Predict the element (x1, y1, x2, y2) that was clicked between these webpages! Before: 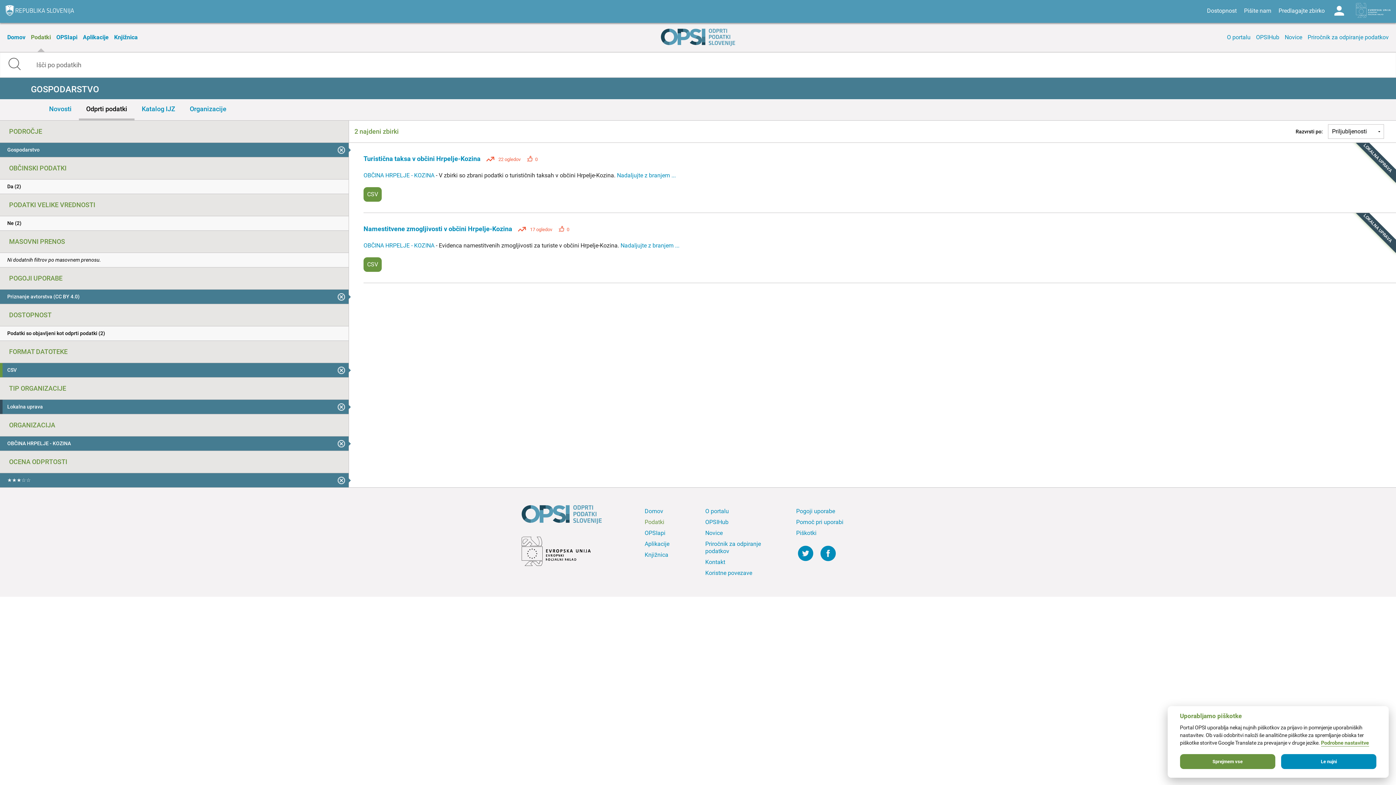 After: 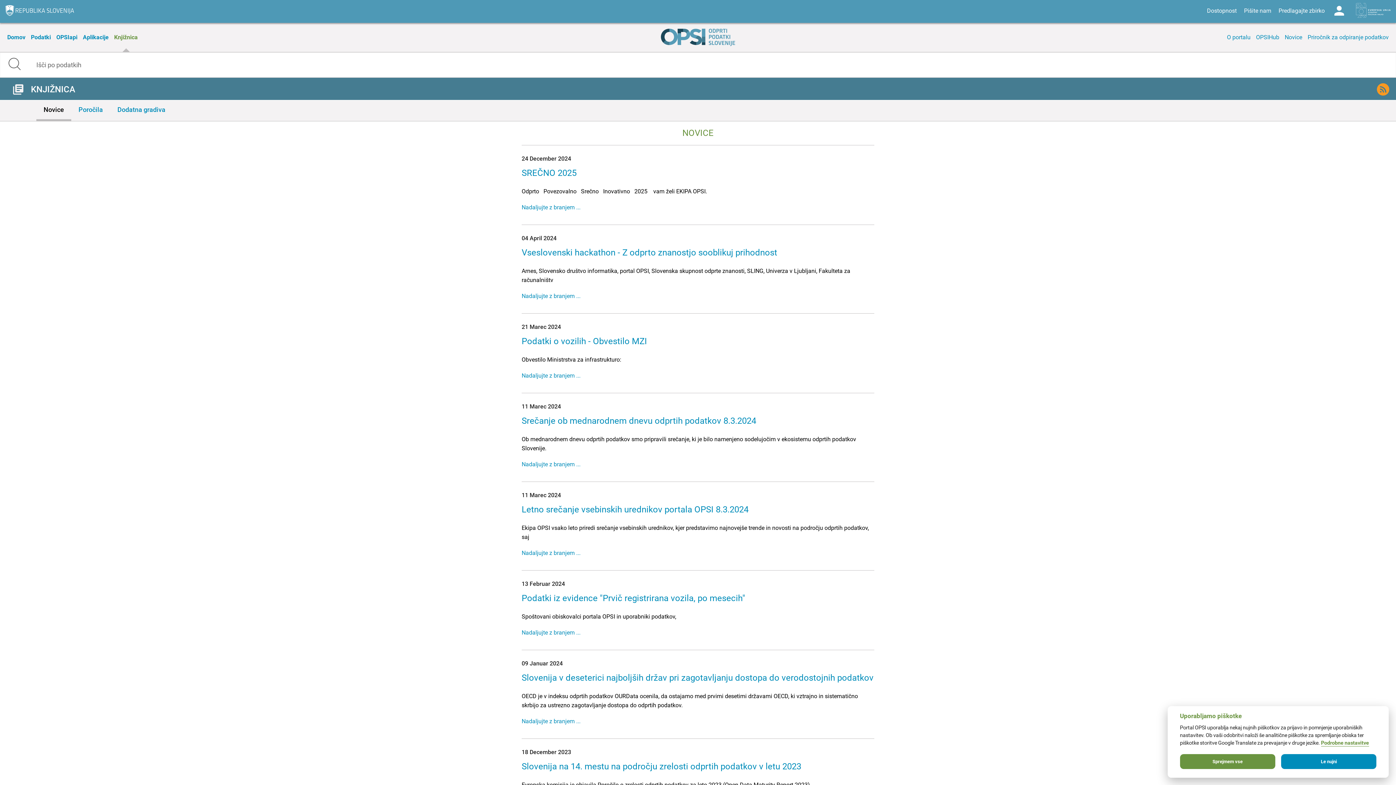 Action: label: Knjižnica bbox: (643, 549, 692, 560)